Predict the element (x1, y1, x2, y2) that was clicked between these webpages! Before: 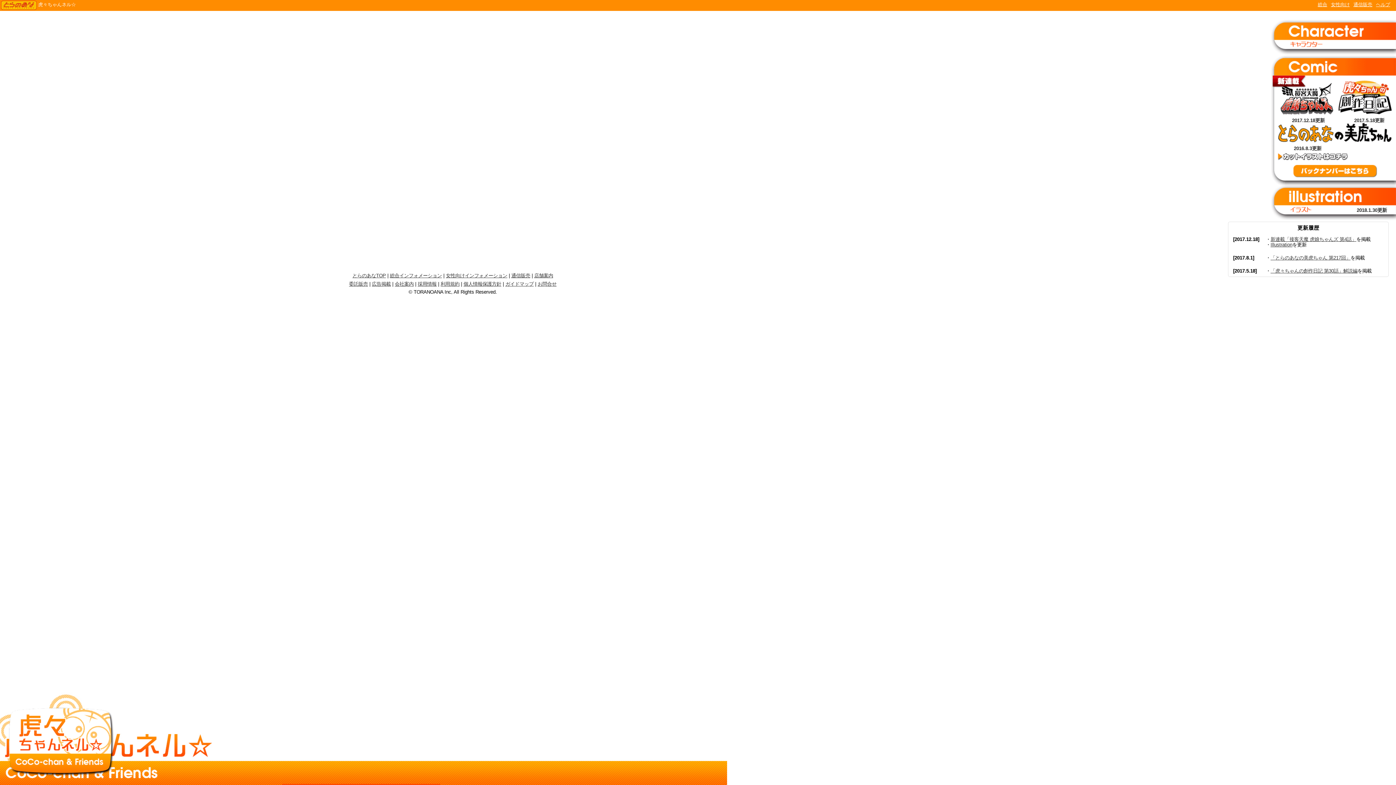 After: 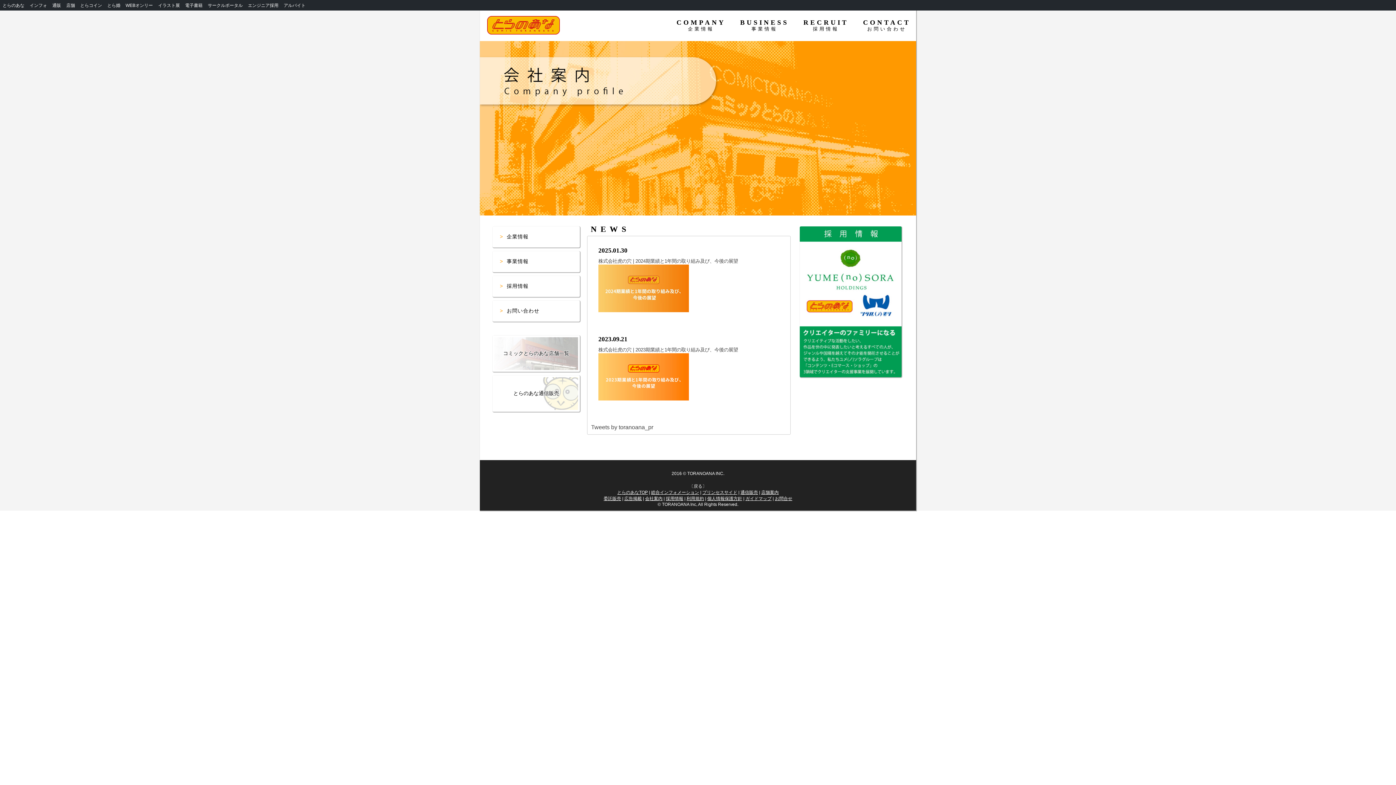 Action: label: 会社案内 bbox: (394, 281, 413, 286)